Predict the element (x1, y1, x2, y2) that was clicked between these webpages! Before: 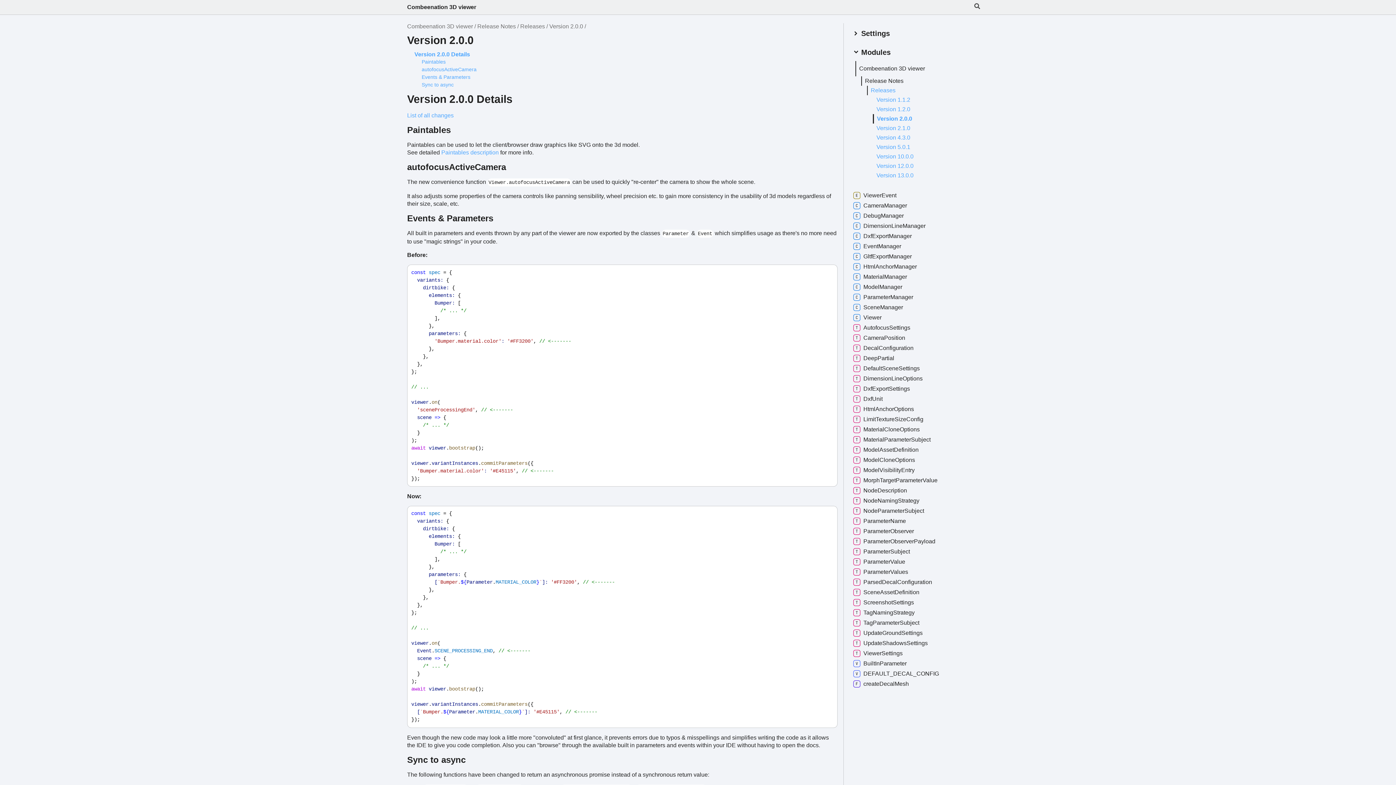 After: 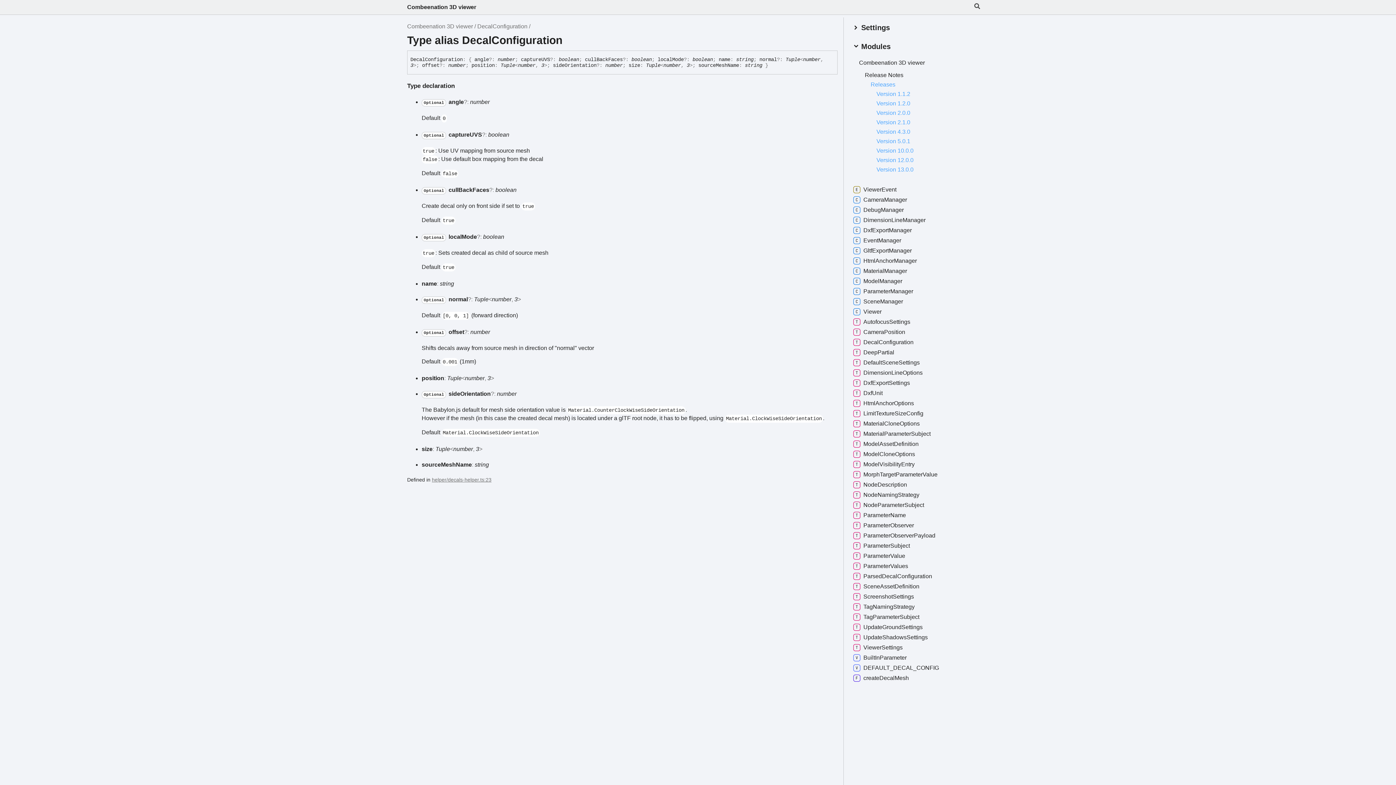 Action: label: DecalConfiguration bbox: (852, 344, 913, 352)